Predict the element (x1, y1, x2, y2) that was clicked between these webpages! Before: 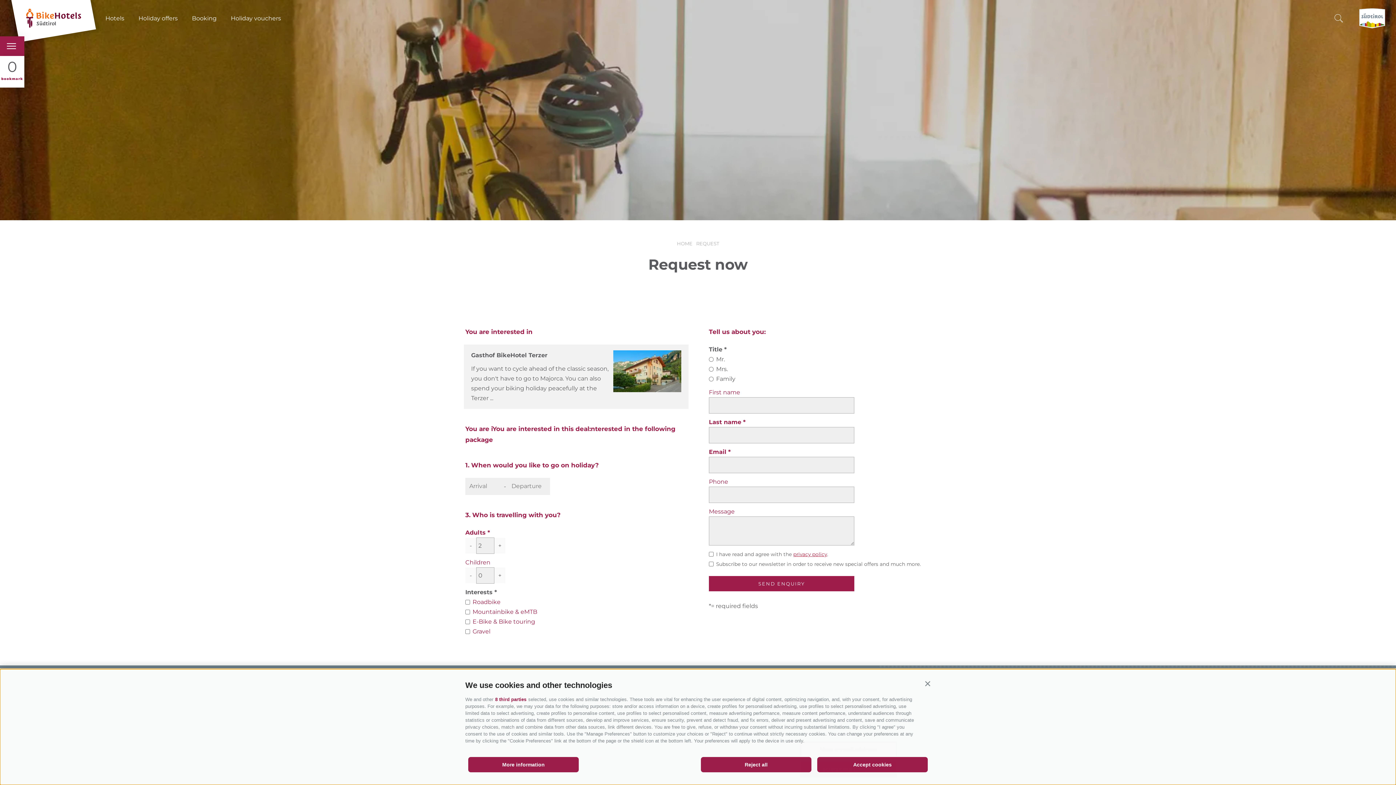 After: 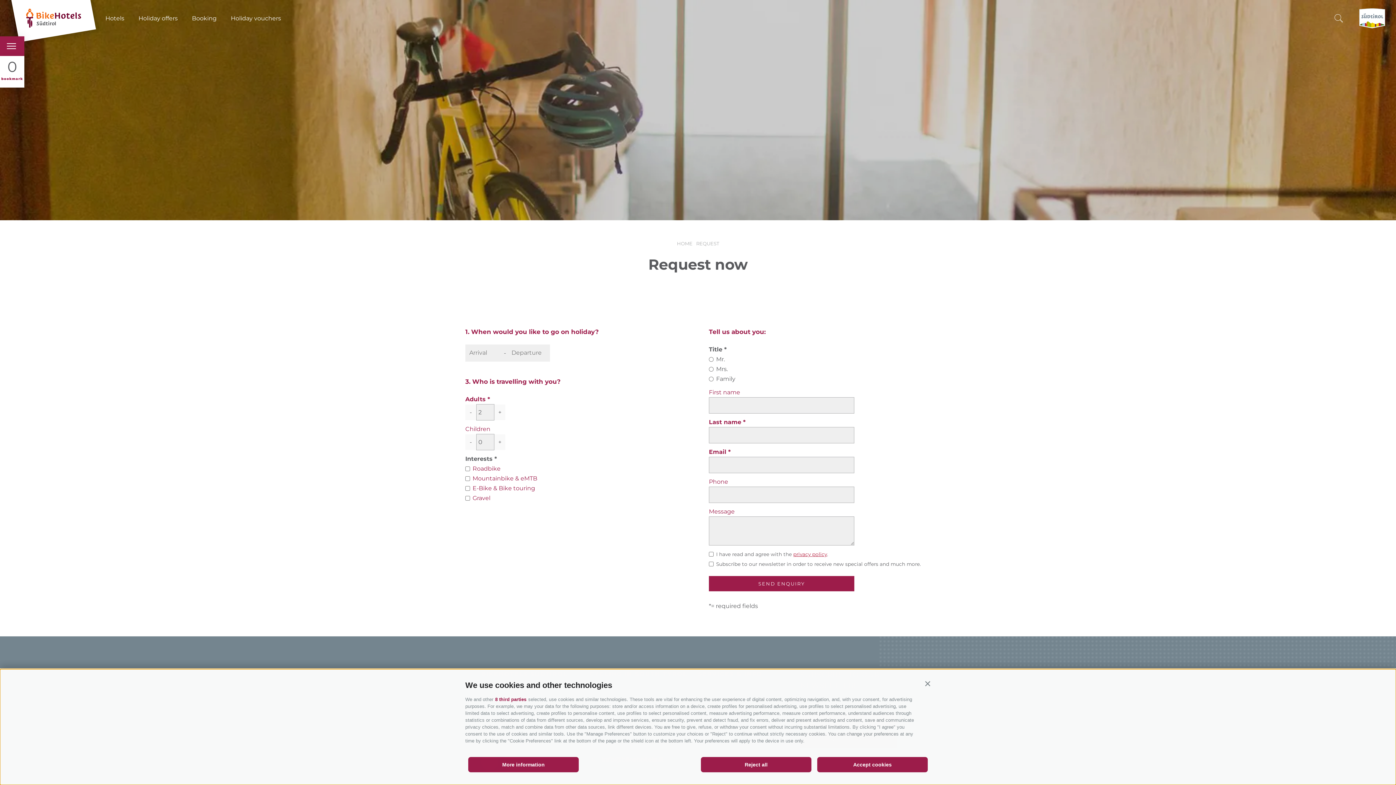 Action: label: REQUEST bbox: (694, 240, 721, 246)